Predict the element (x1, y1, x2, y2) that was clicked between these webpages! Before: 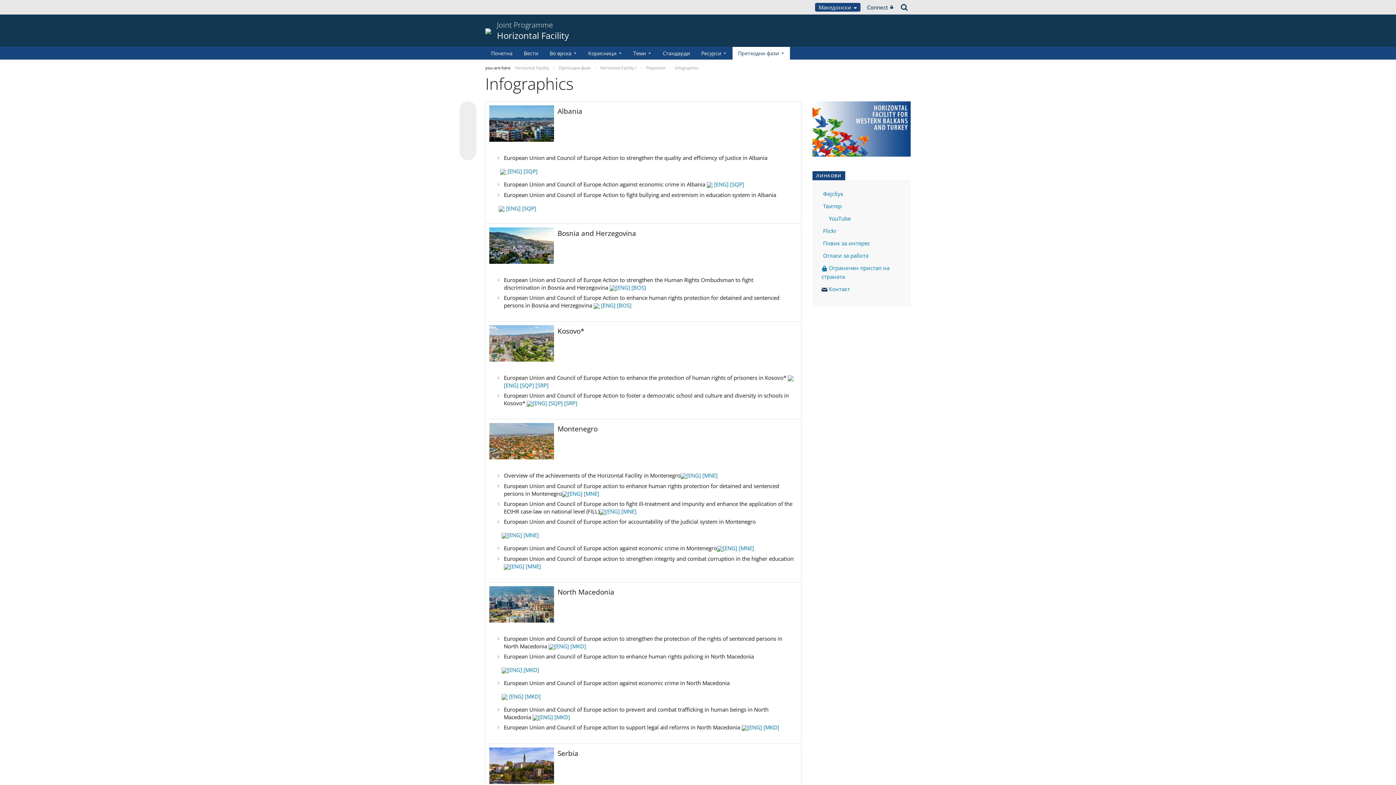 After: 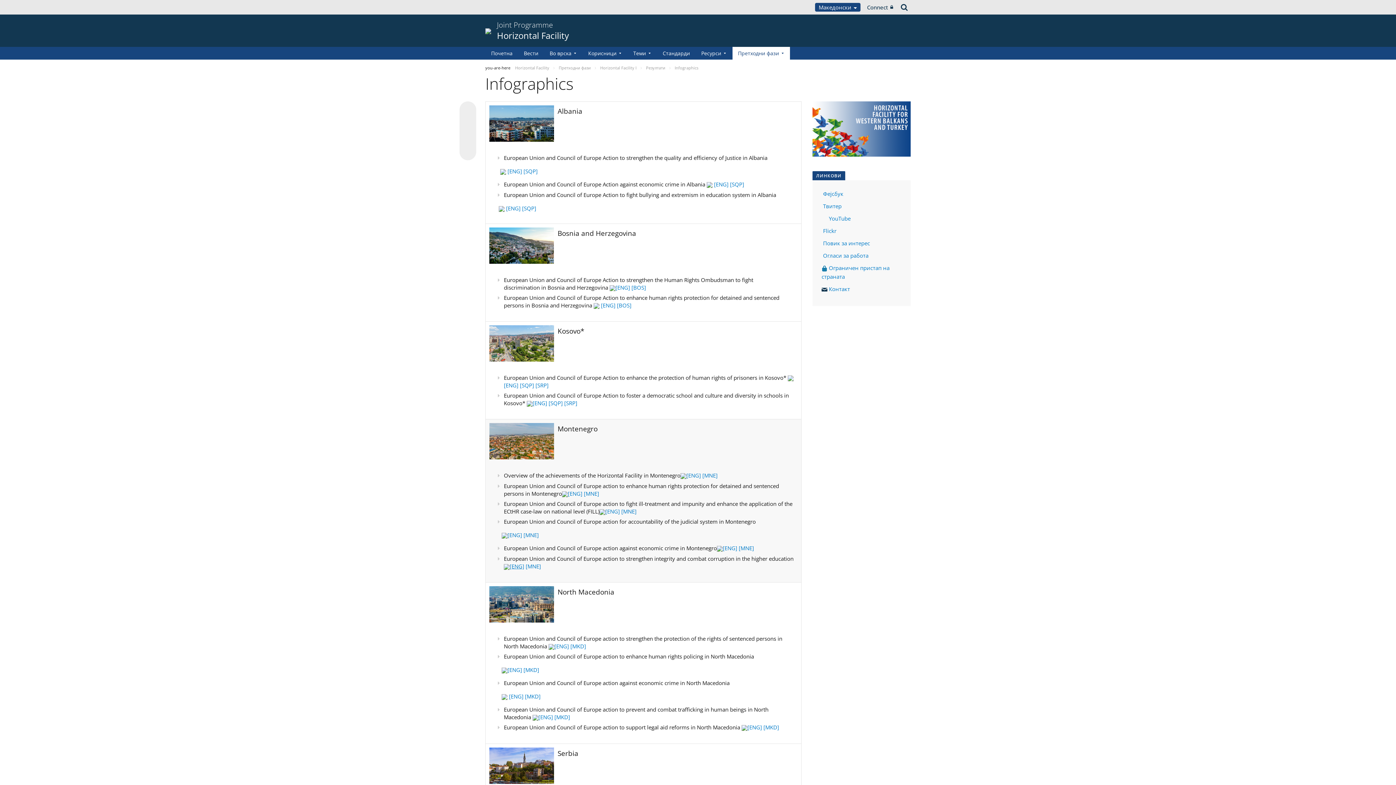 Action: bbox: (509, 562, 524, 570) label: [ENG]